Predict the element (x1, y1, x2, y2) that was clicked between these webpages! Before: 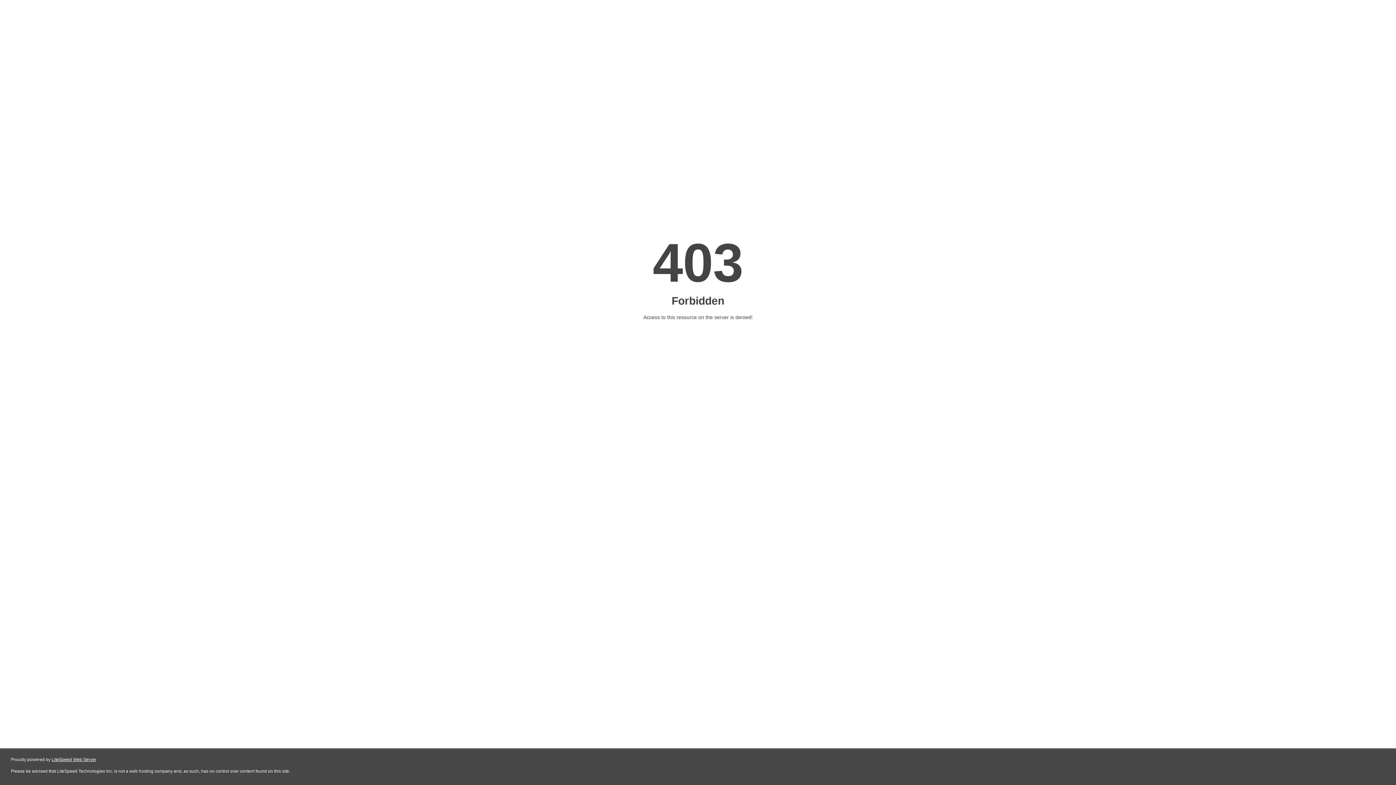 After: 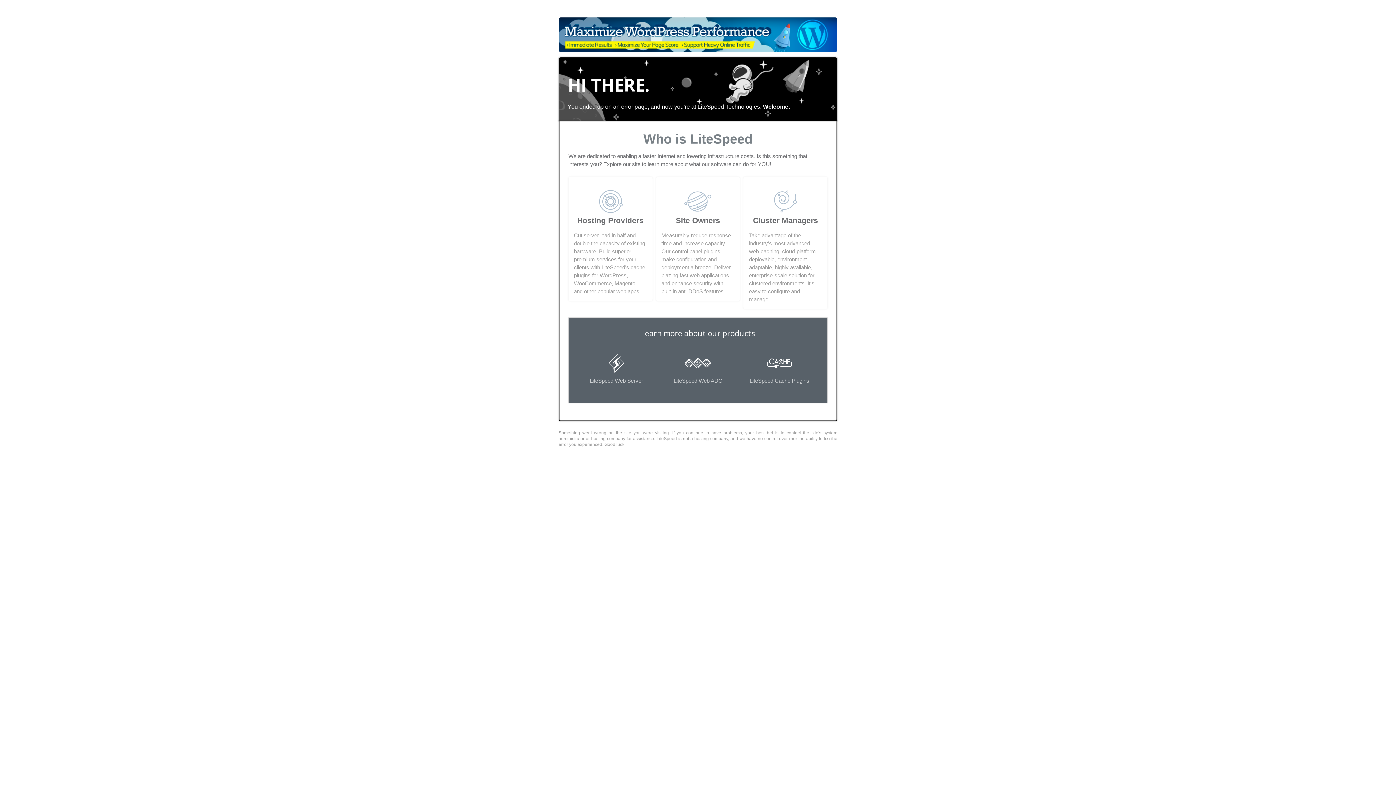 Action: label: LiteSpeed Web Server bbox: (51, 757, 96, 762)